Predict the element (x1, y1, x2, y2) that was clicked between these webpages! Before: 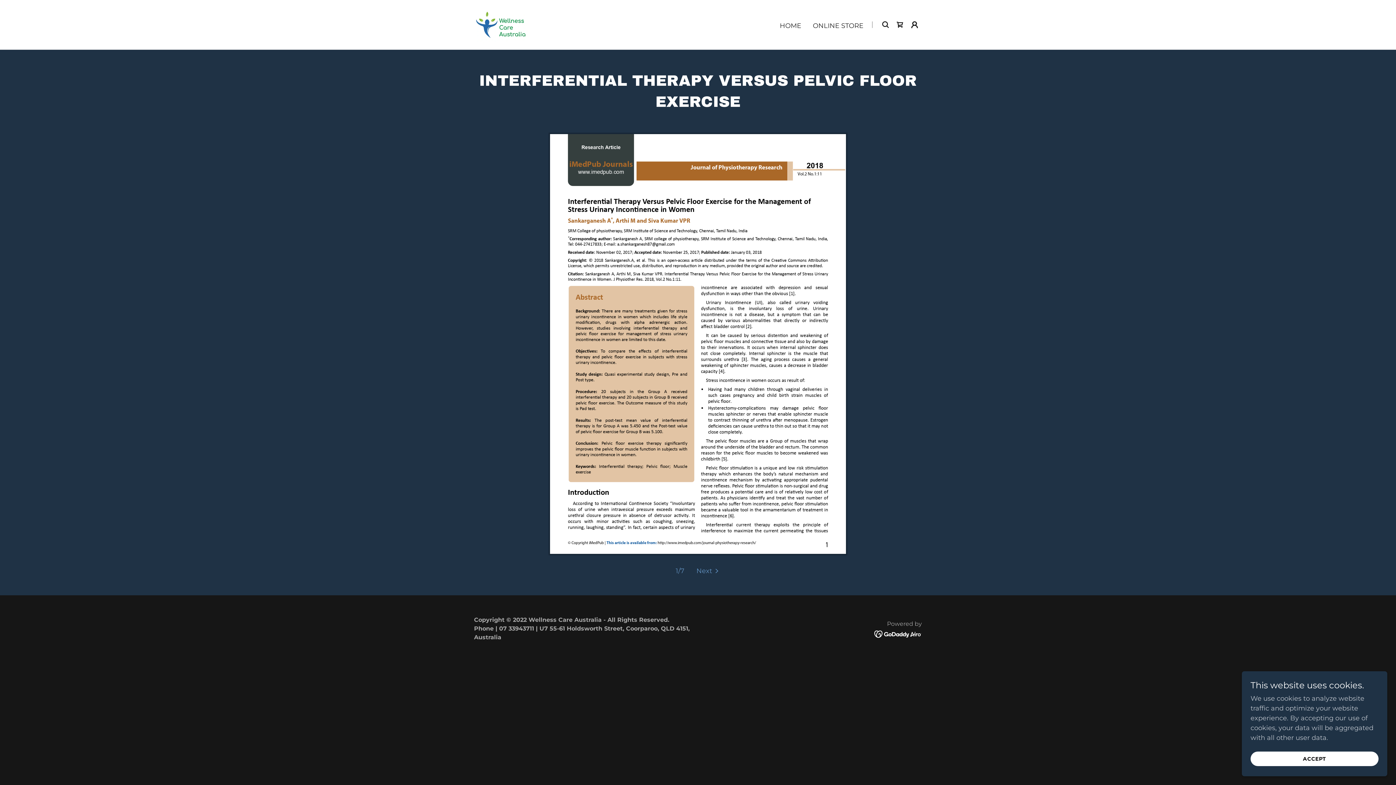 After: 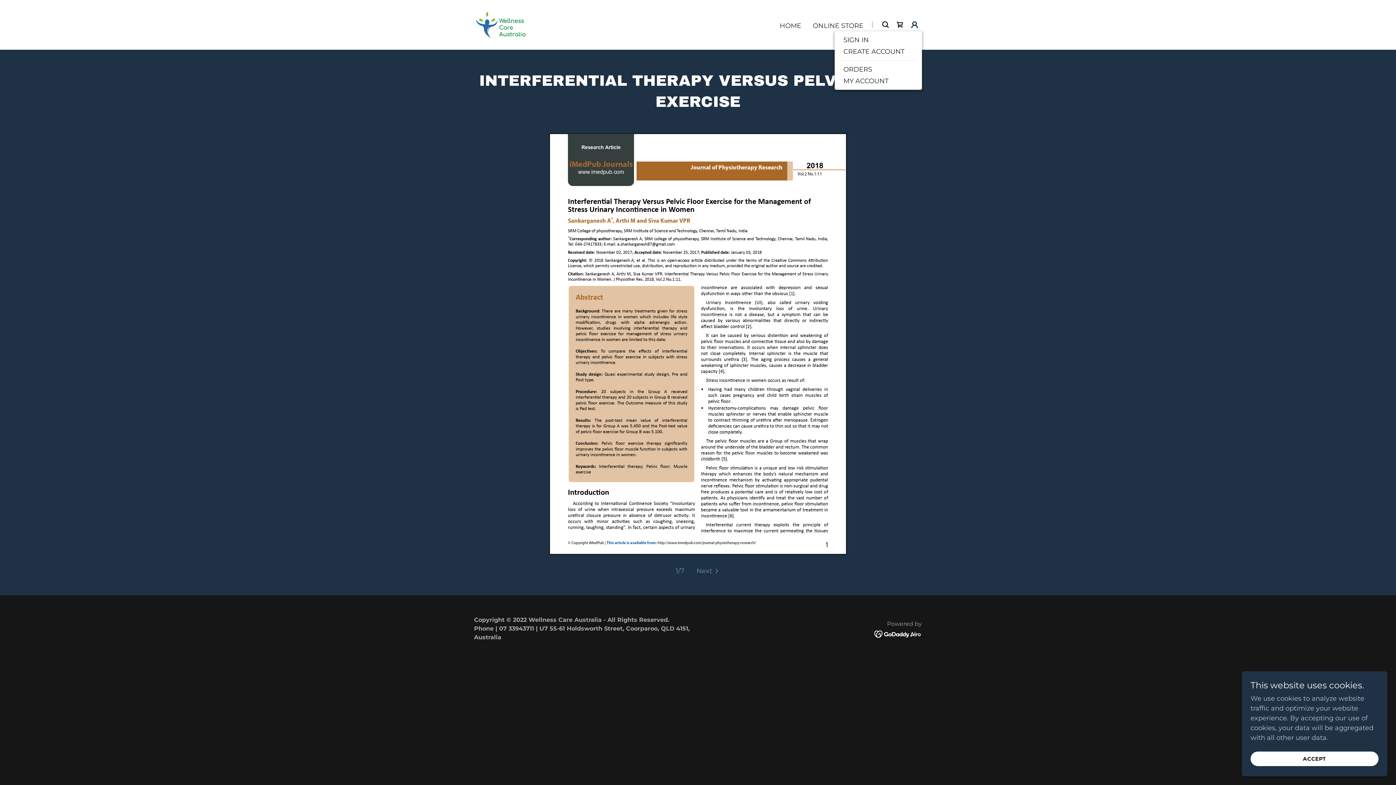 Action: bbox: (907, 17, 922, 32)